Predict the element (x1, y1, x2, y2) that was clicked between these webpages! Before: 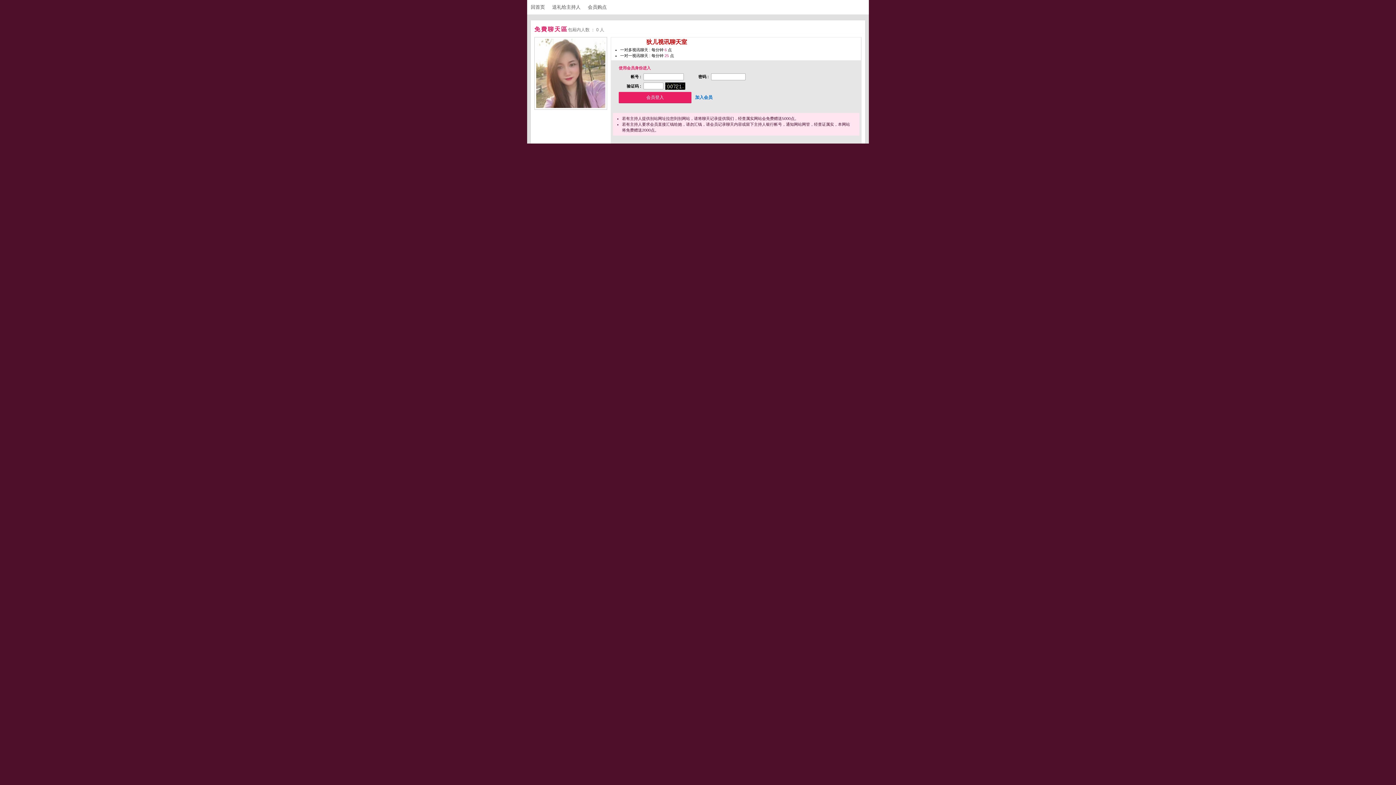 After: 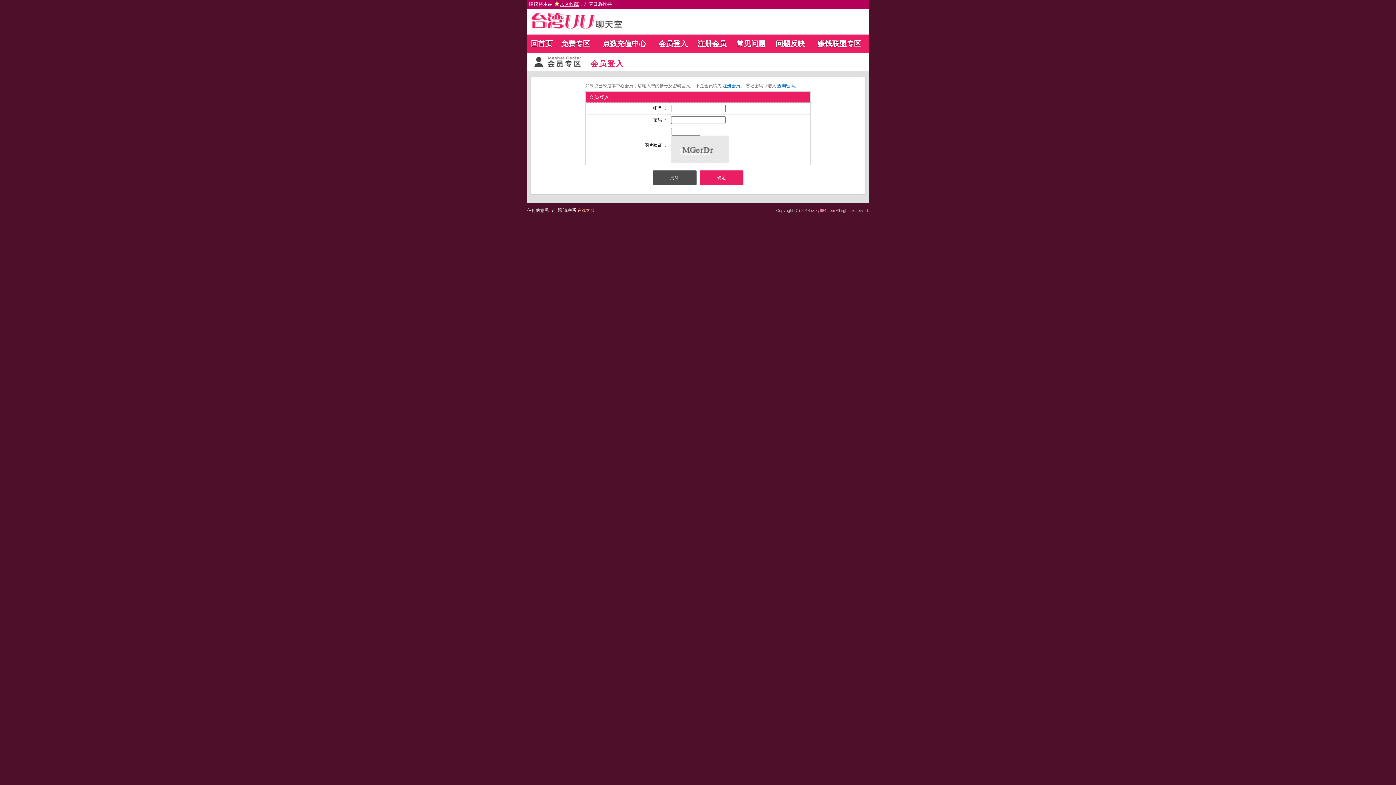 Action: bbox: (552, 4, 586, 9) label: 送礼给主持人